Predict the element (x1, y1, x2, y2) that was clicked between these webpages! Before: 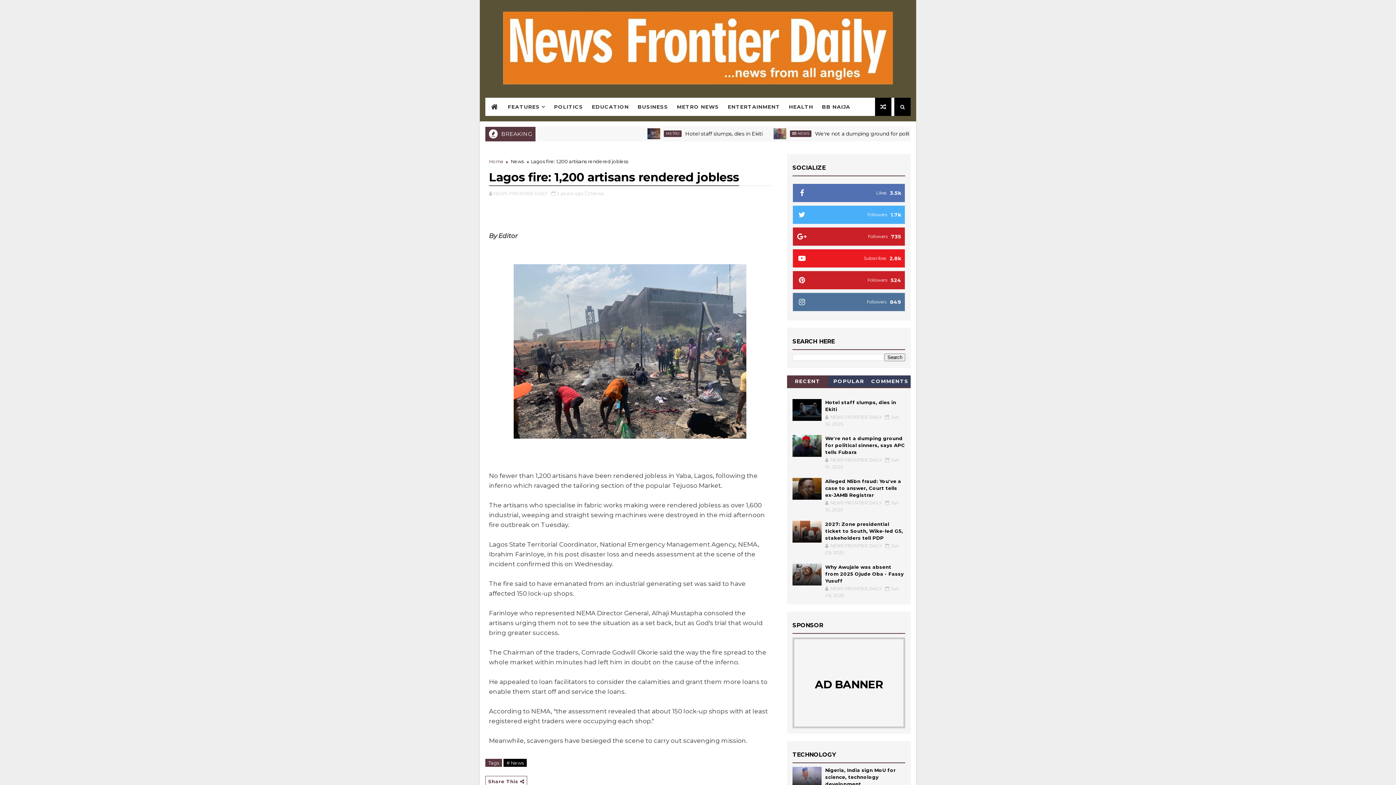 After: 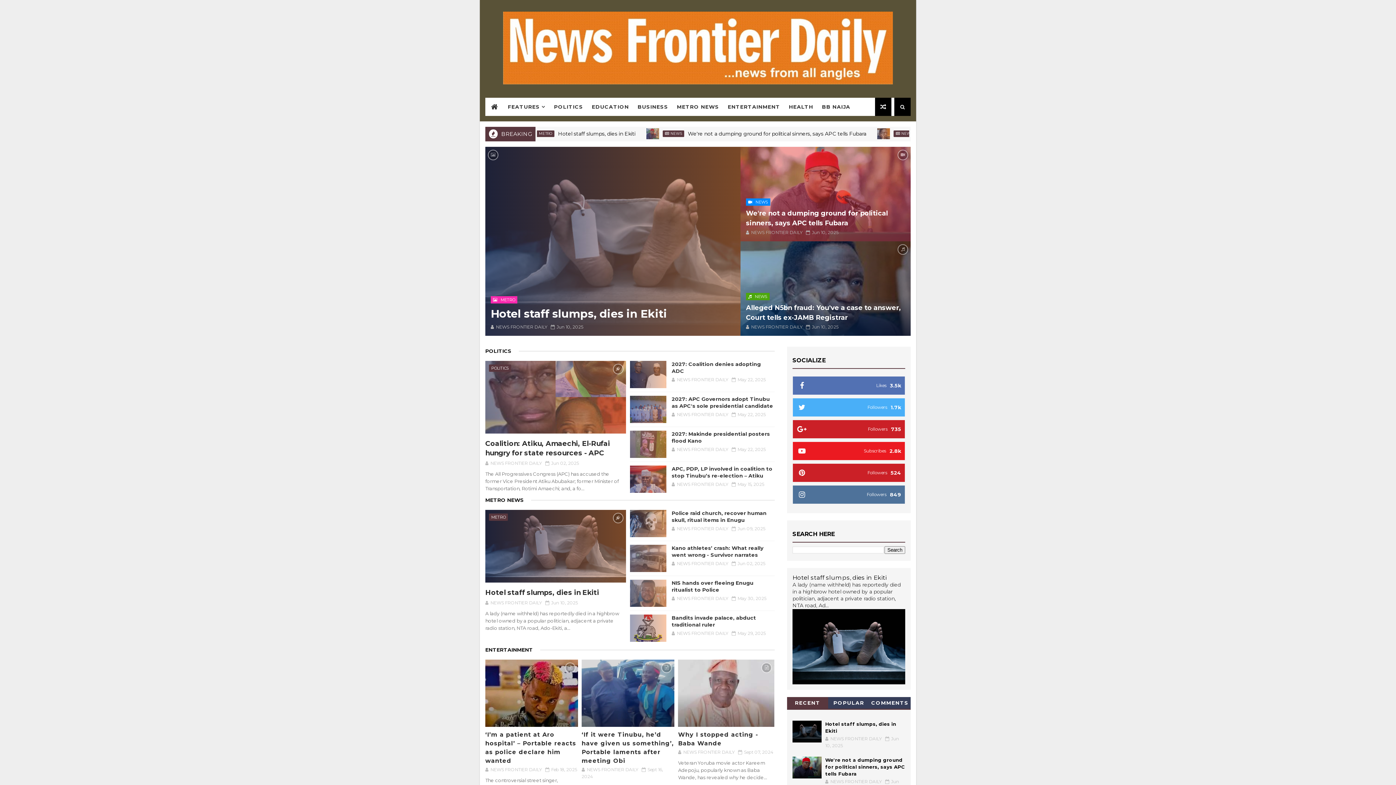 Action: bbox: (491, 102, 498, 111)